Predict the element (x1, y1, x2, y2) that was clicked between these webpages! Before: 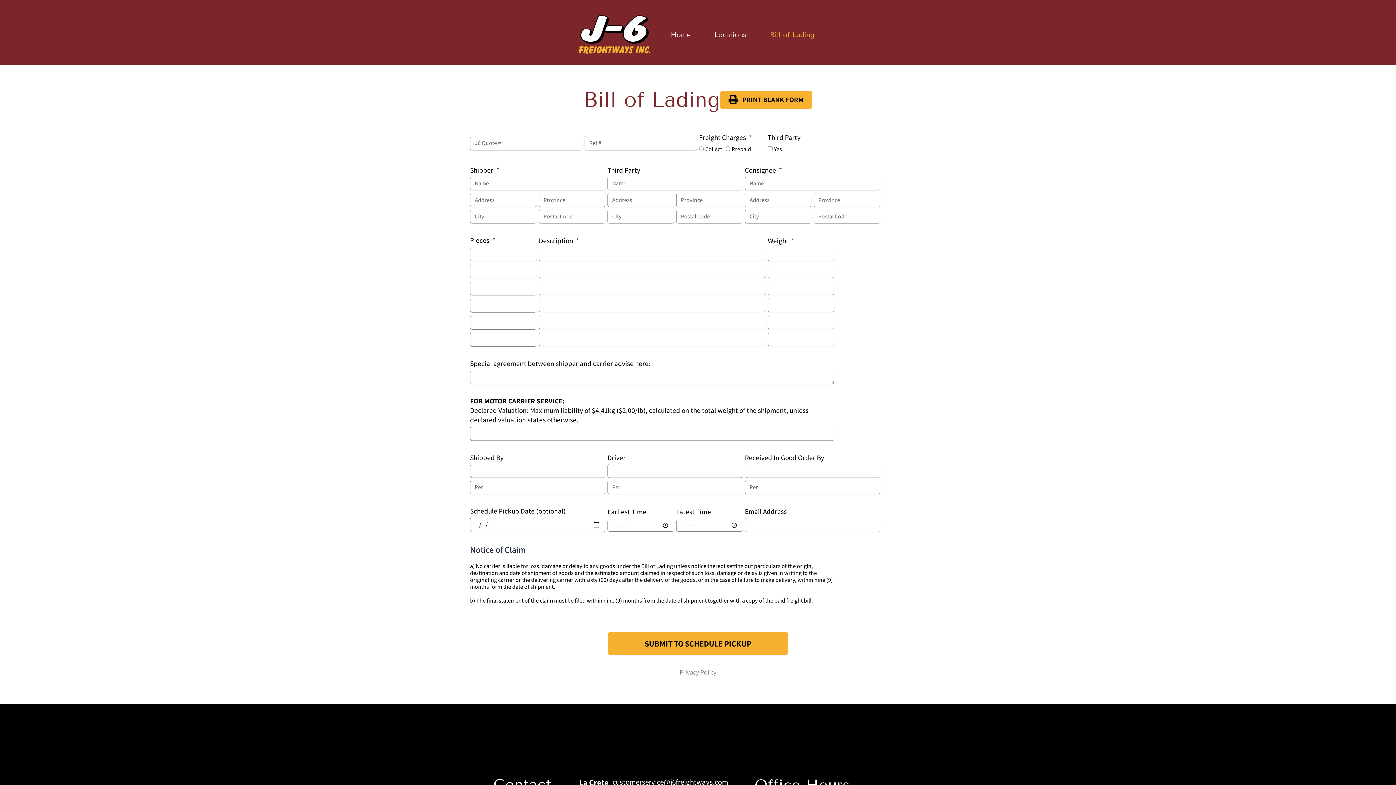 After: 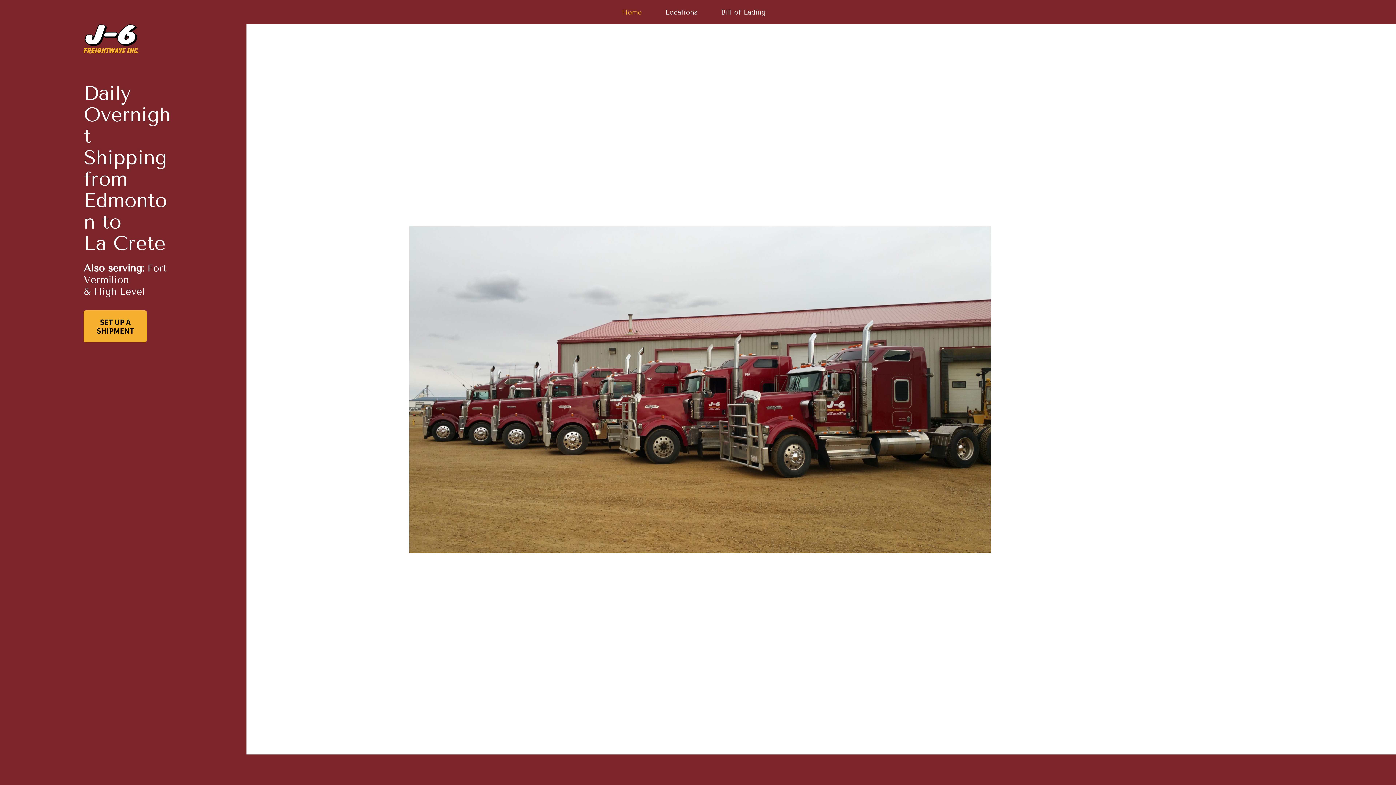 Action: bbox: (578, 15, 650, 54)